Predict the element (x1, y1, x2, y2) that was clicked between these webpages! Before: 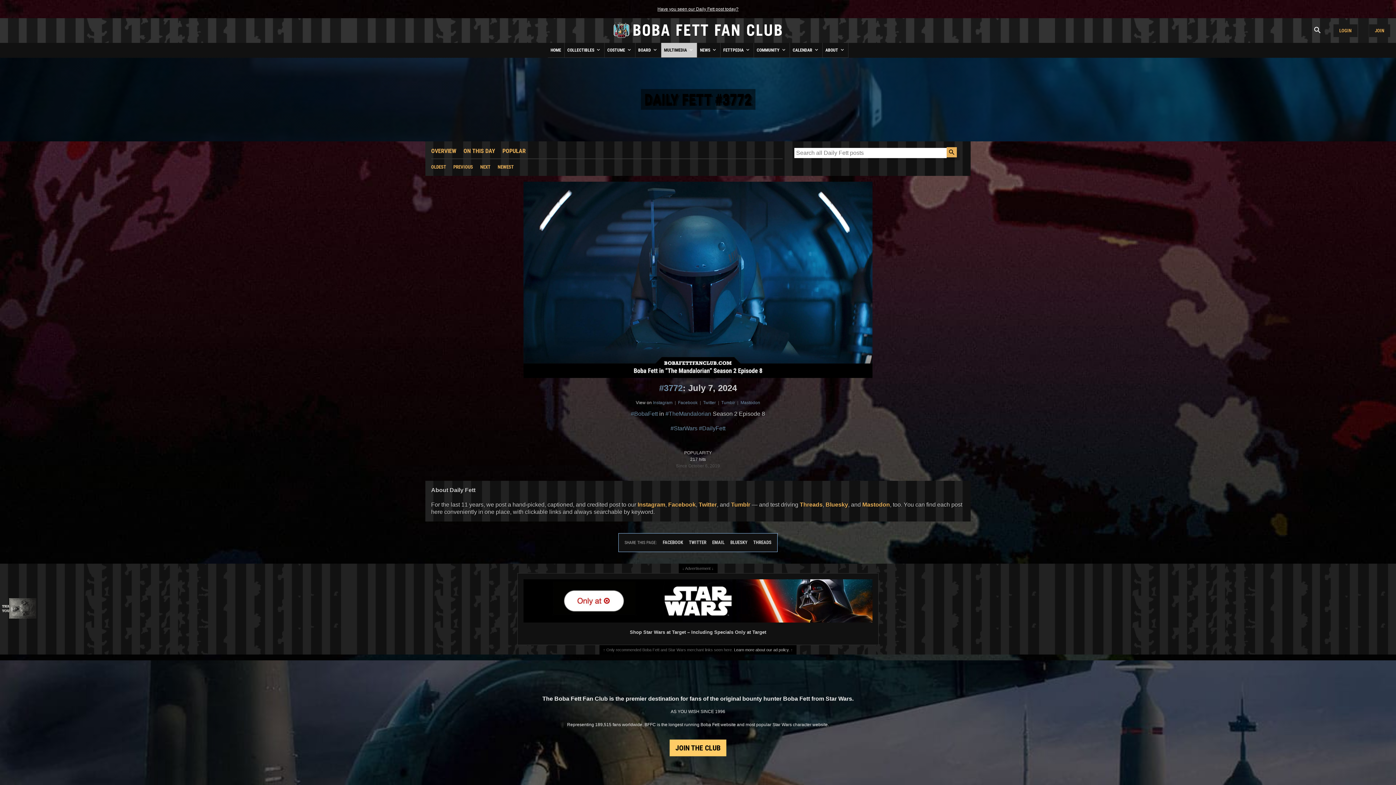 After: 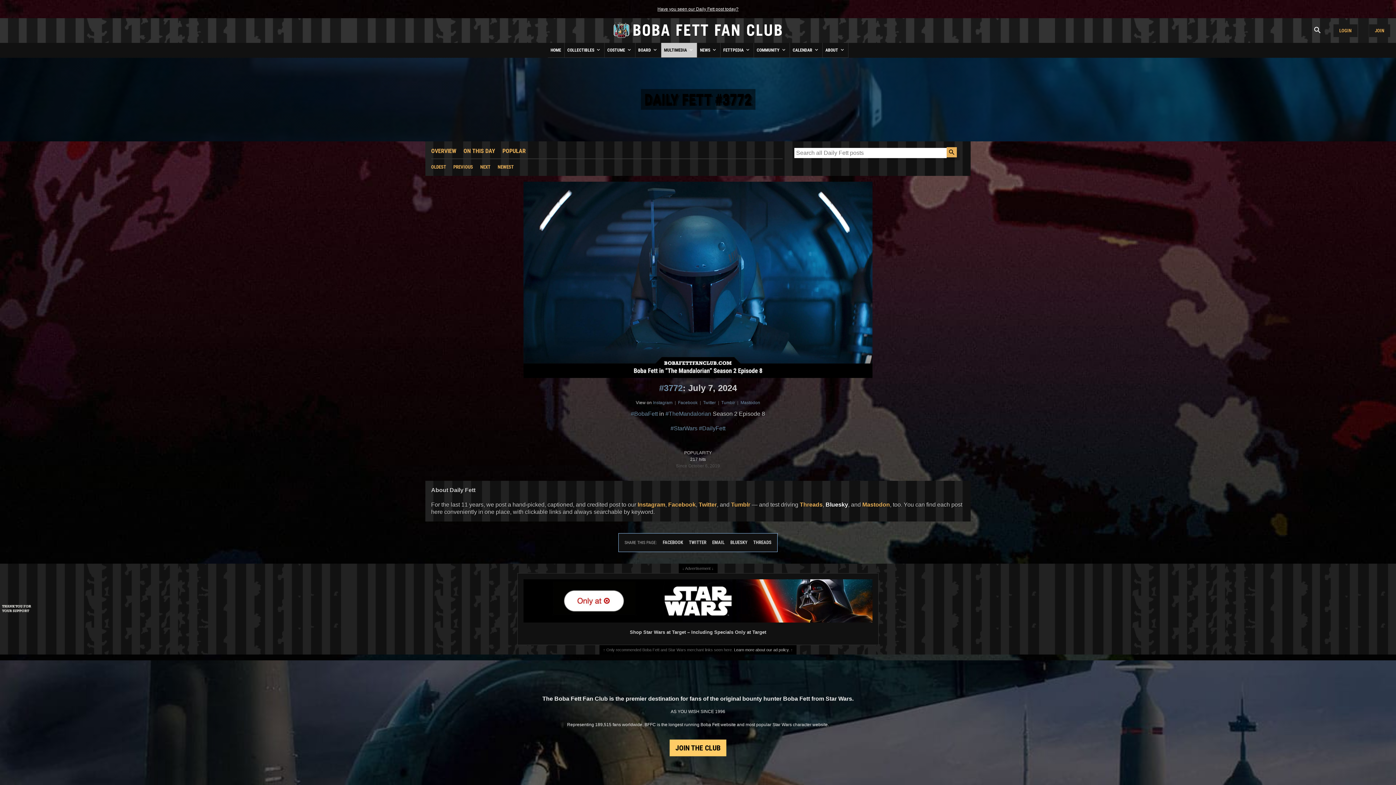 Action: bbox: (825, 501, 848, 508) label: Bluesky